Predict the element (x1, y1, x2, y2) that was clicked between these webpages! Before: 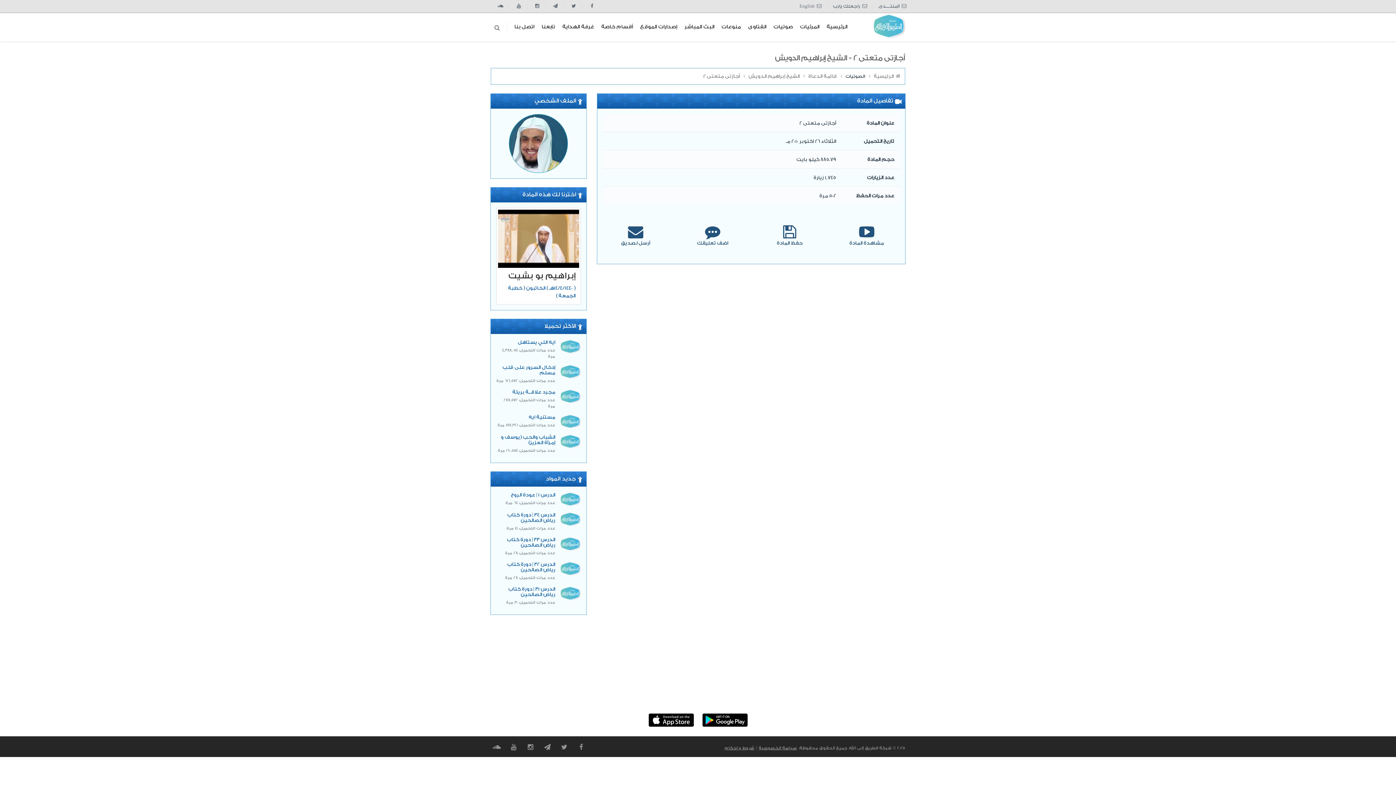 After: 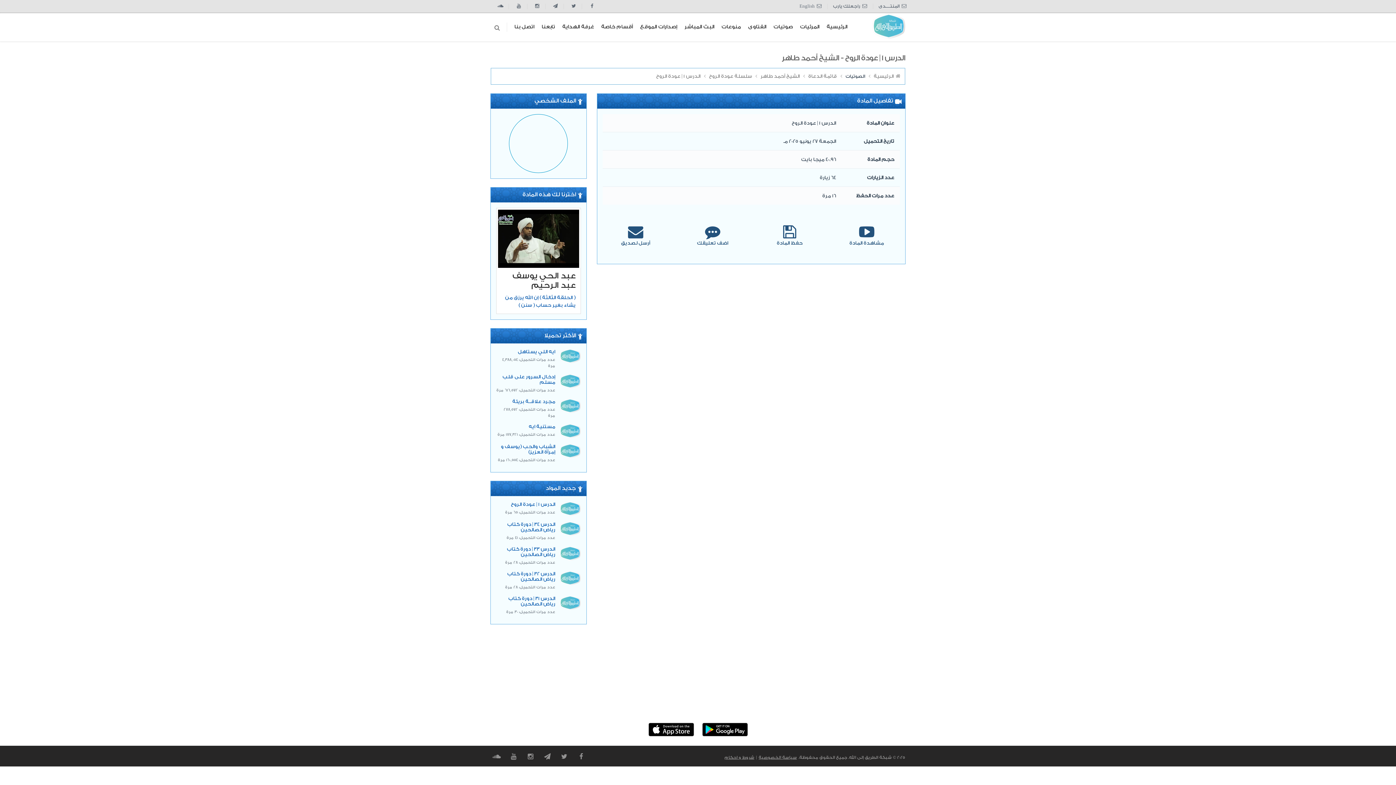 Action: label: الدرس 1 | عودة الروح bbox: (496, 492, 555, 497)